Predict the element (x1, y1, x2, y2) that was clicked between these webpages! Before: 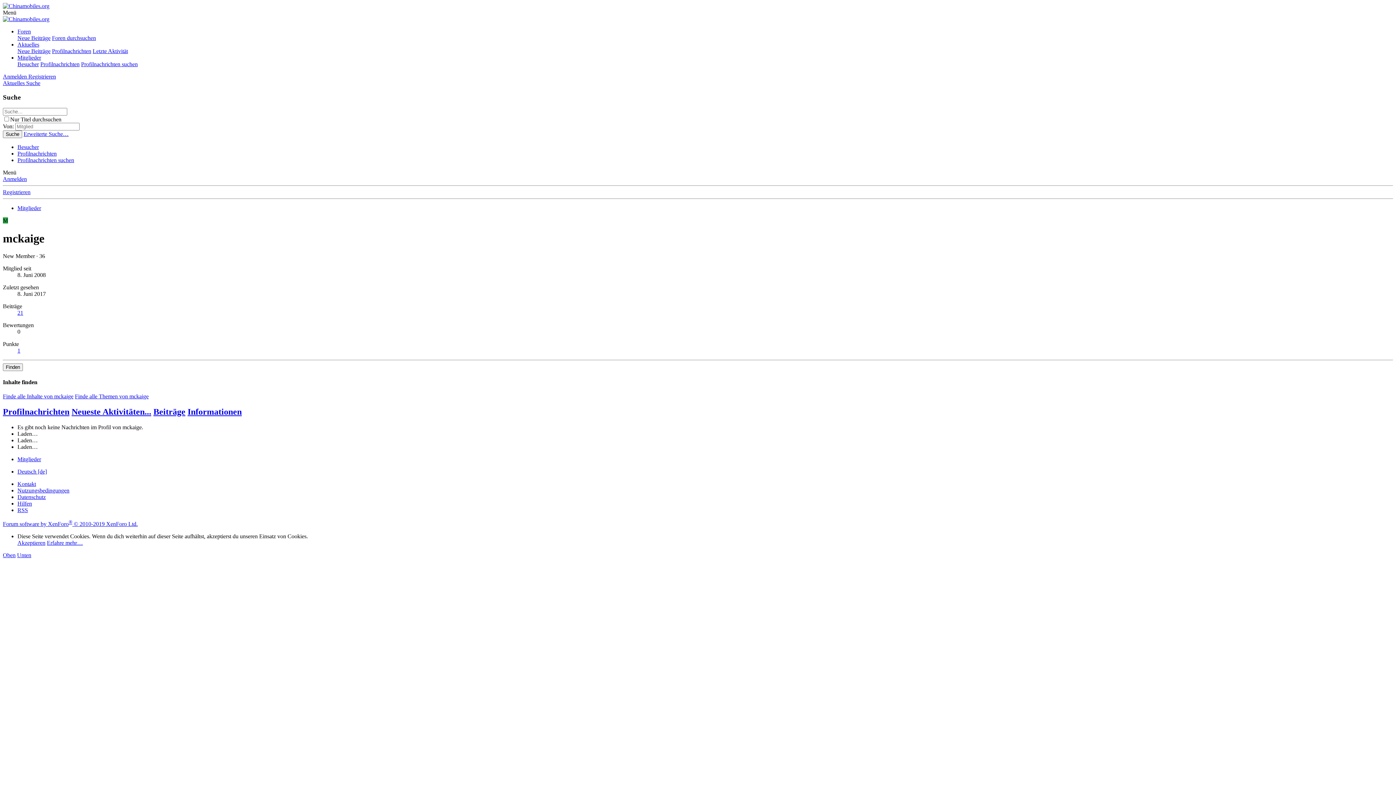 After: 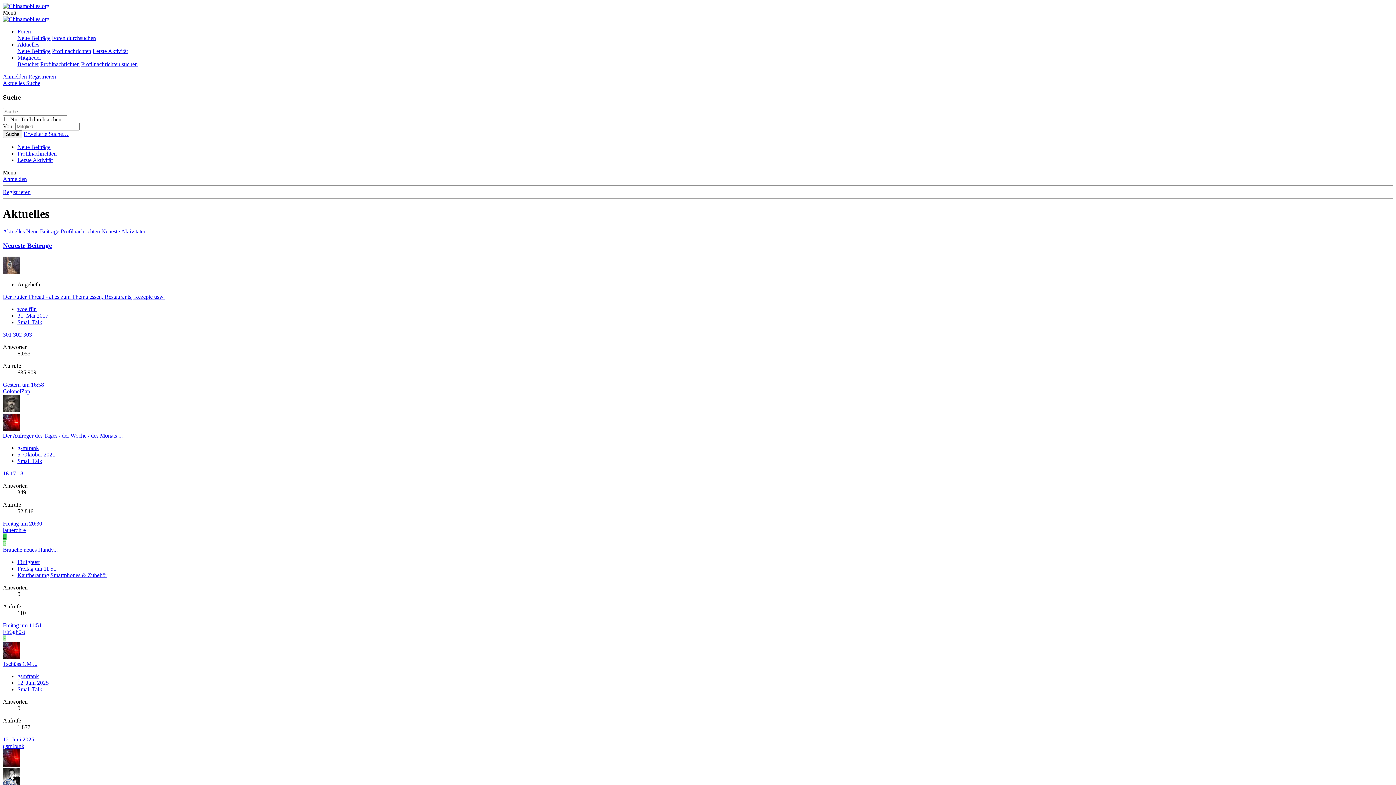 Action: bbox: (17, 41, 39, 47) label: Aktuelles